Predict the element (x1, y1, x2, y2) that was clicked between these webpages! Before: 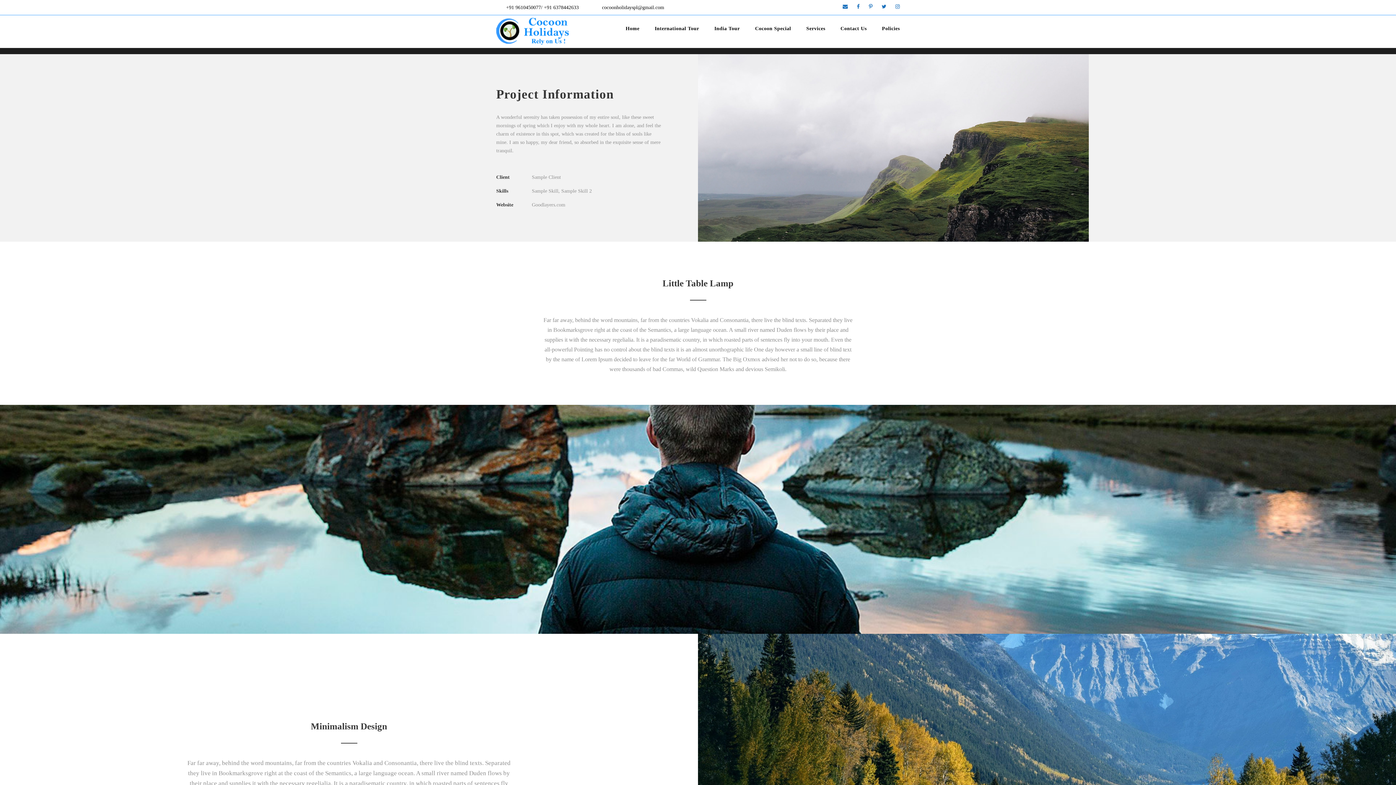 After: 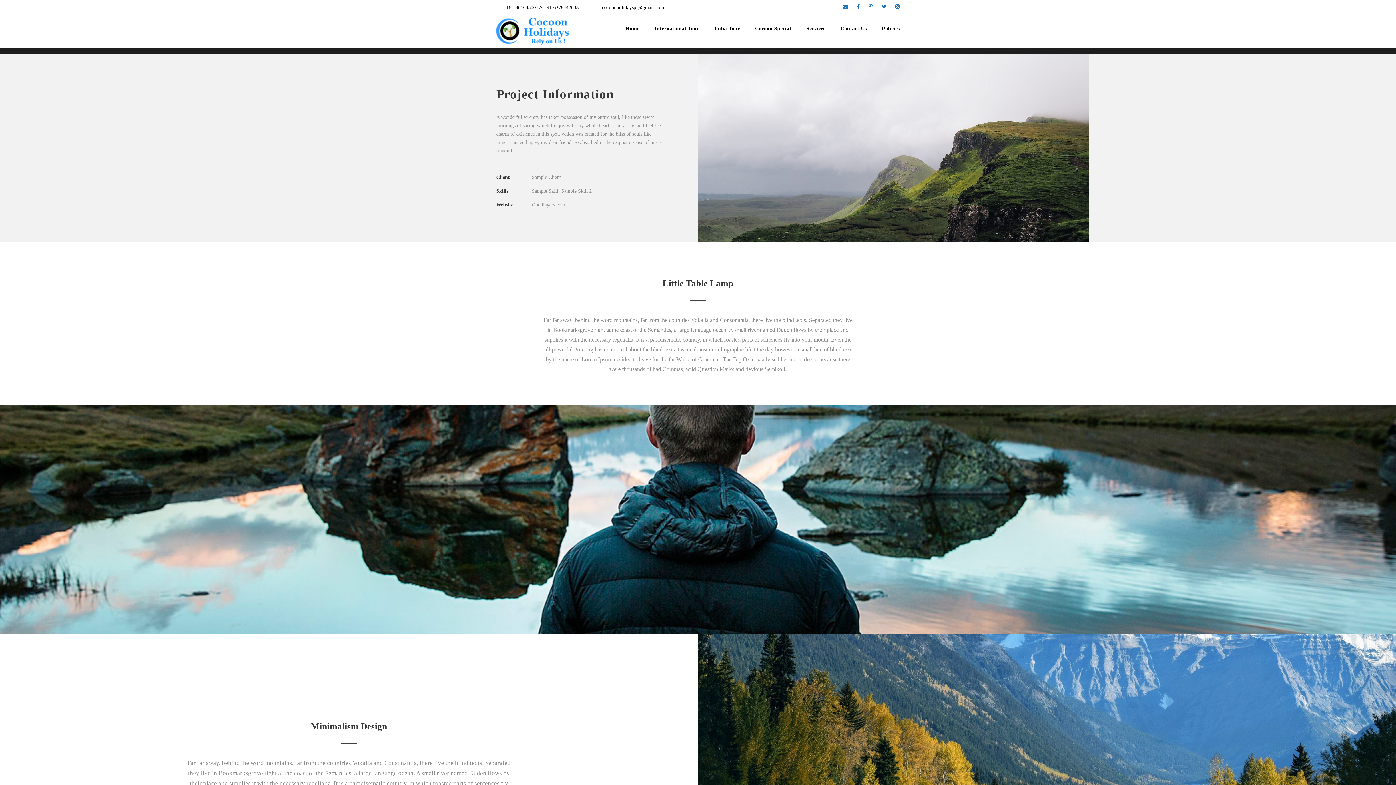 Action: bbox: (857, 4, 860, 9)